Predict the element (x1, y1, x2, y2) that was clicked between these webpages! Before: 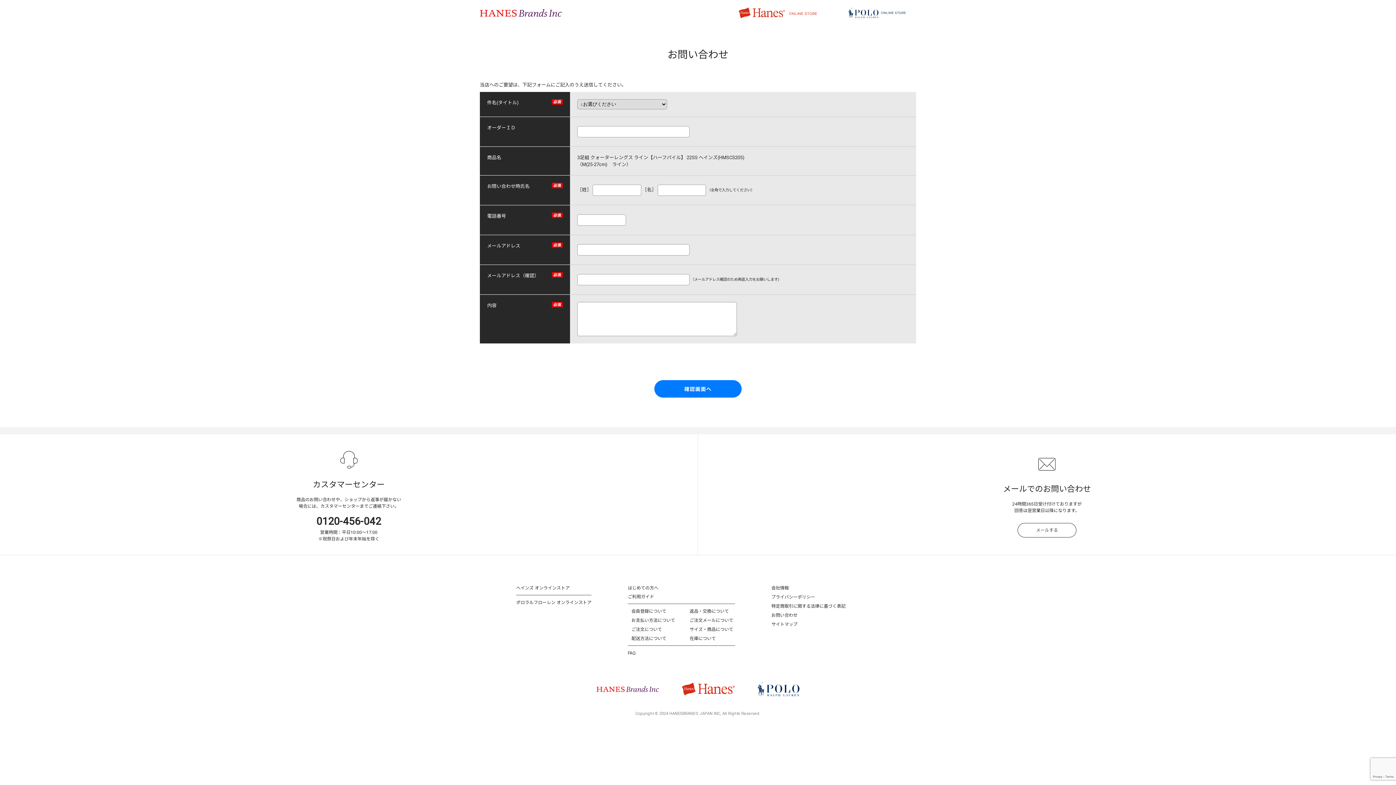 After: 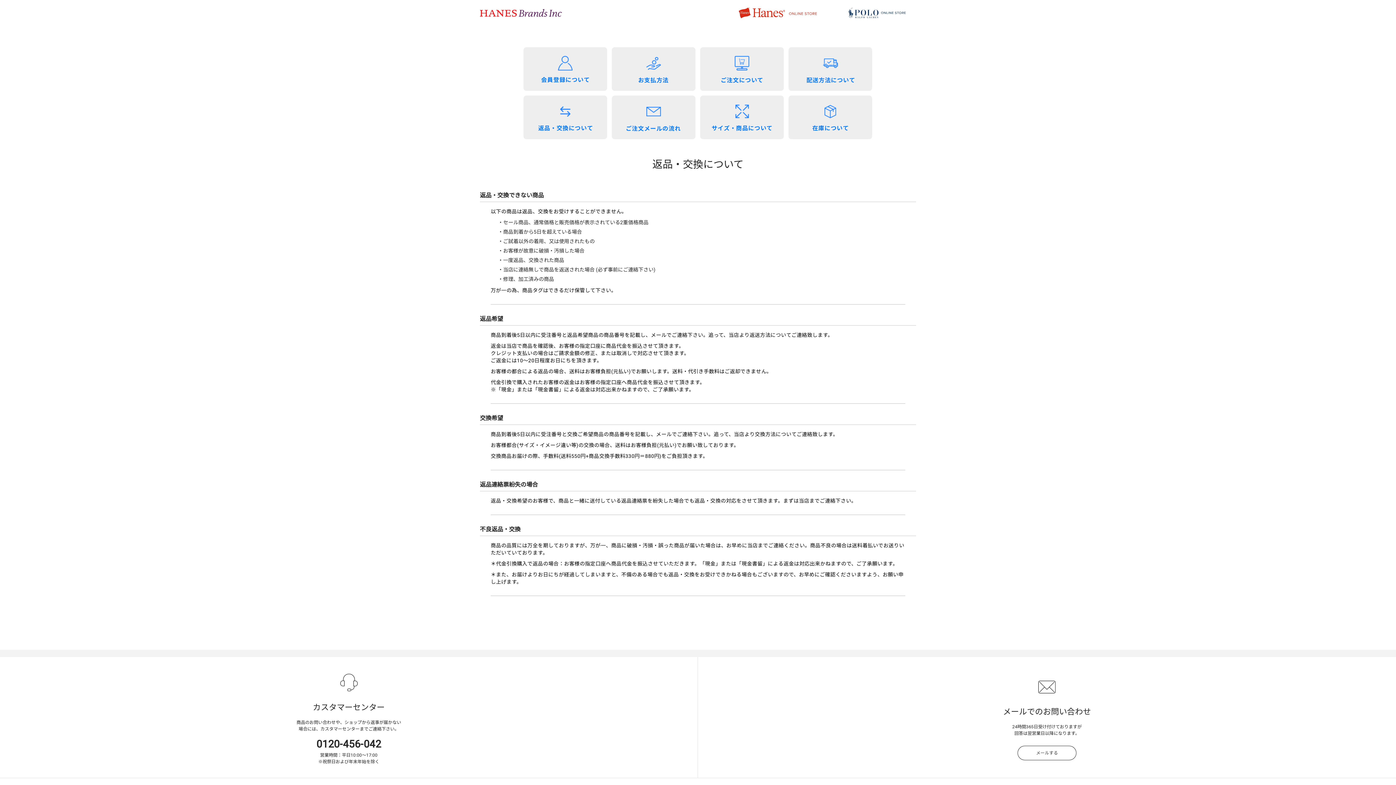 Action: label: 返品・交換について bbox: (689, 609, 729, 614)